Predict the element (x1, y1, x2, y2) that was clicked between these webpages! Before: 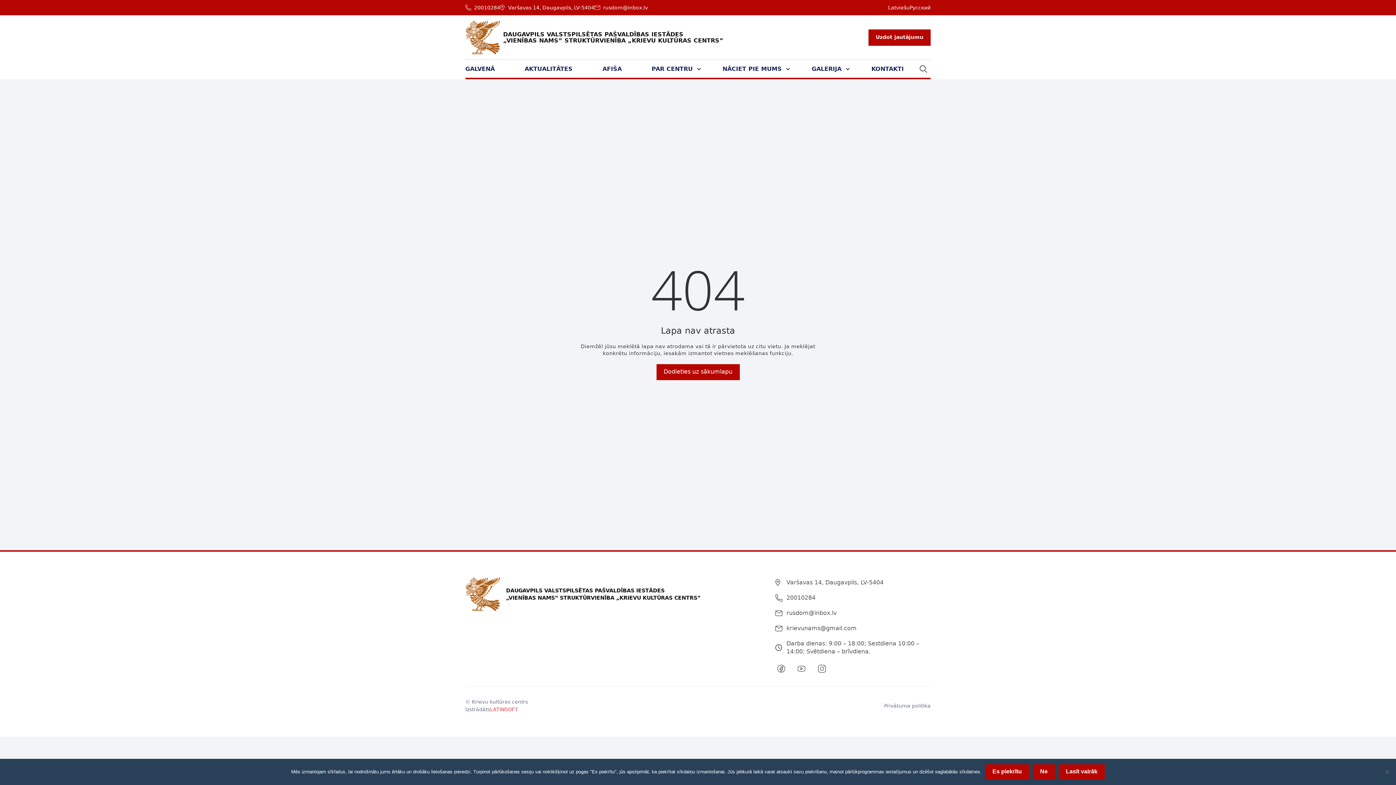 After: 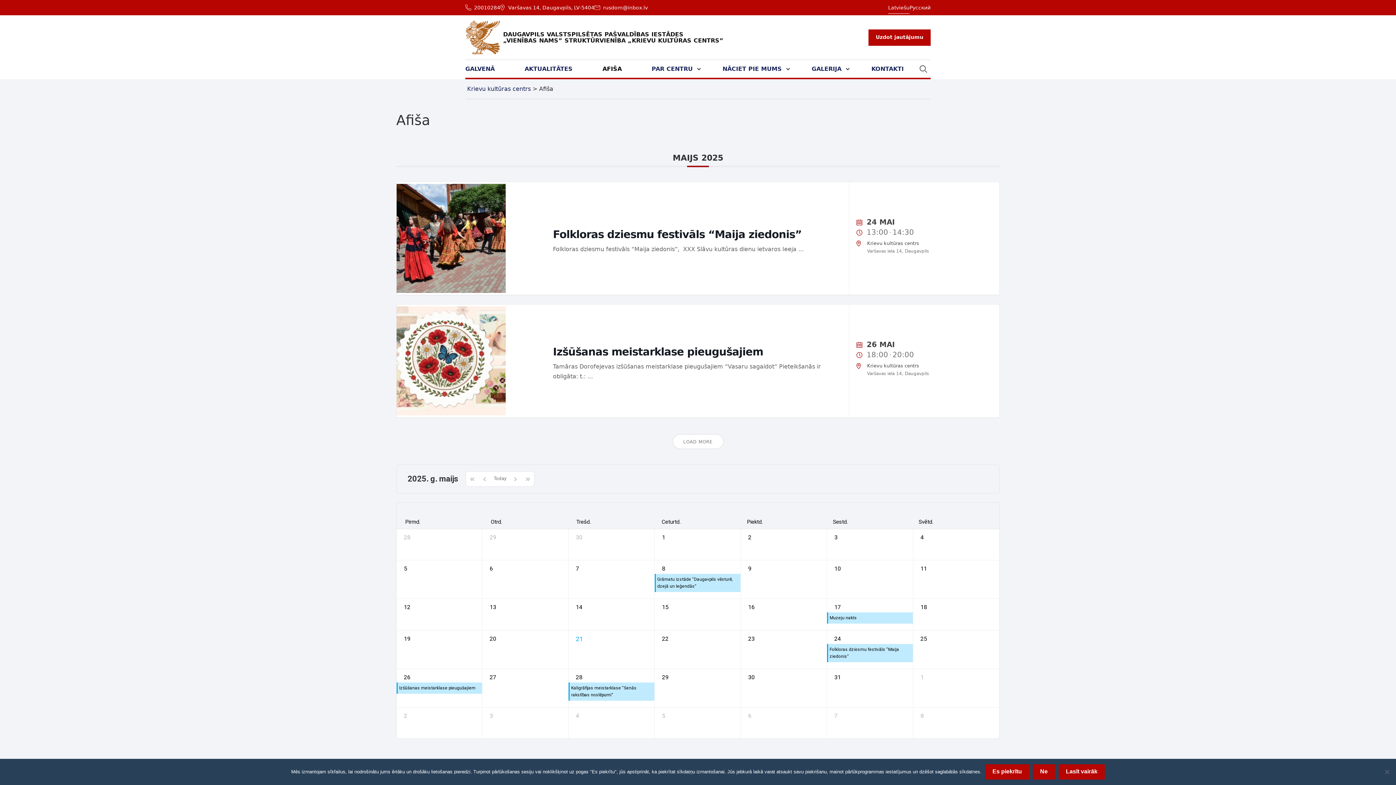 Action: label: AFIŠA bbox: (602, 60, 630, 77)